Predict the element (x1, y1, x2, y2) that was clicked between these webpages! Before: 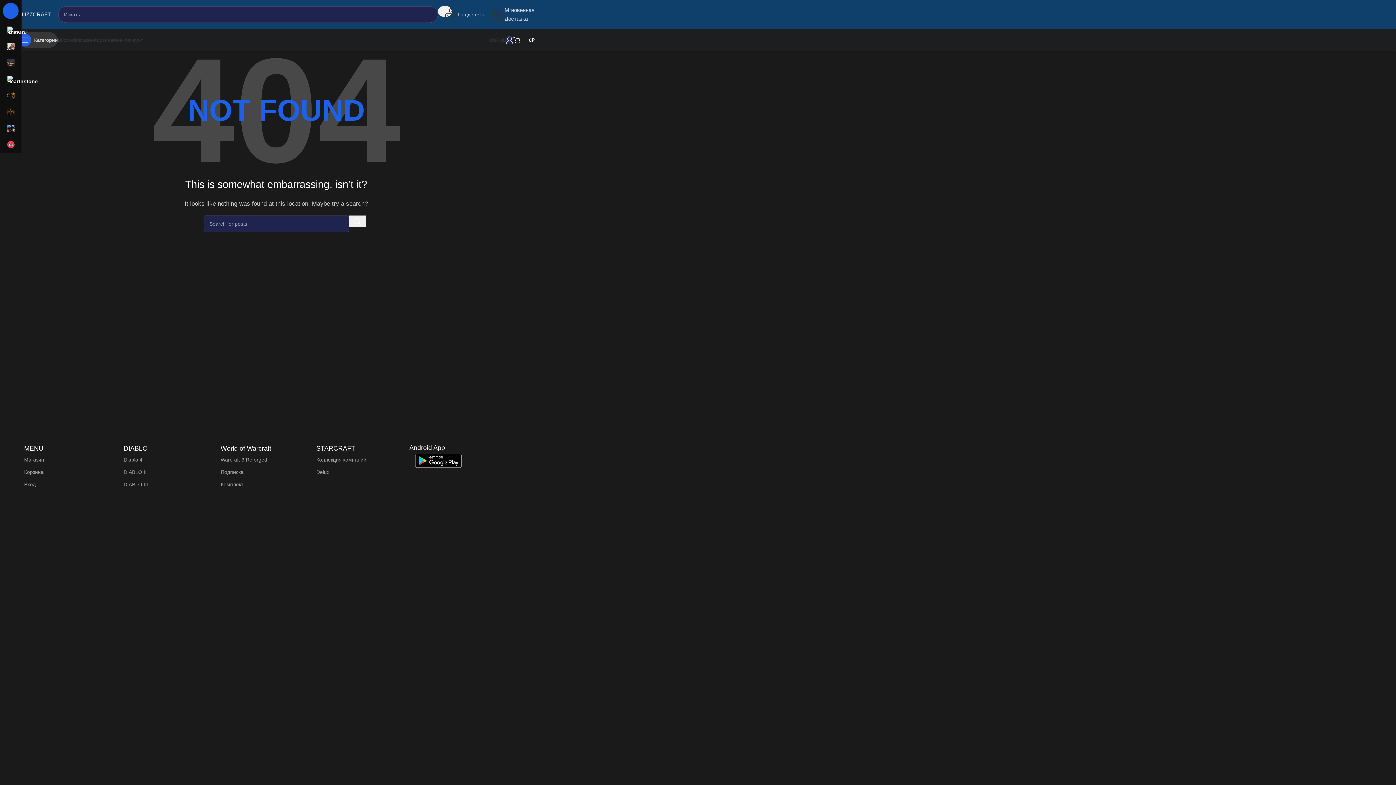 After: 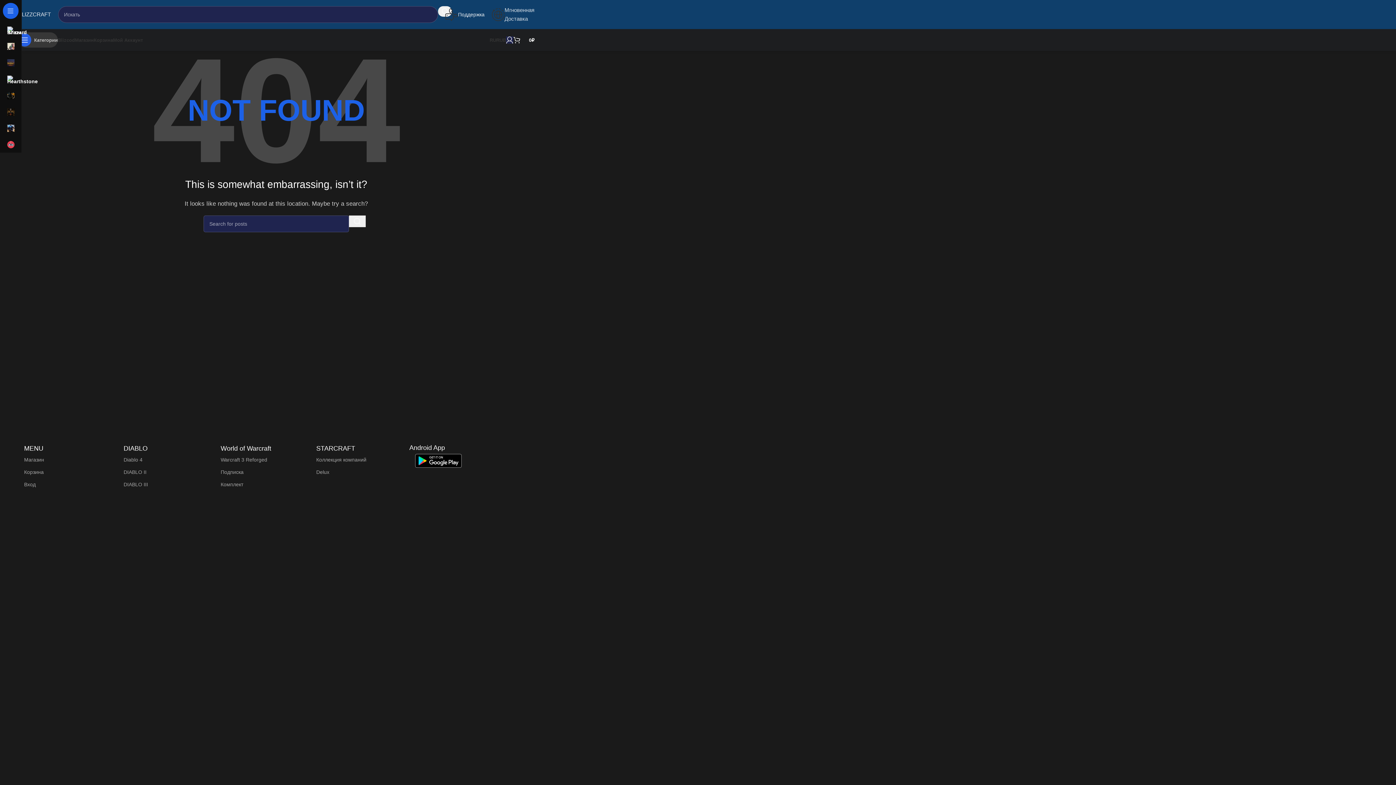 Action: label: Open sticky navigation bbox: (18, 32, 57, 47)